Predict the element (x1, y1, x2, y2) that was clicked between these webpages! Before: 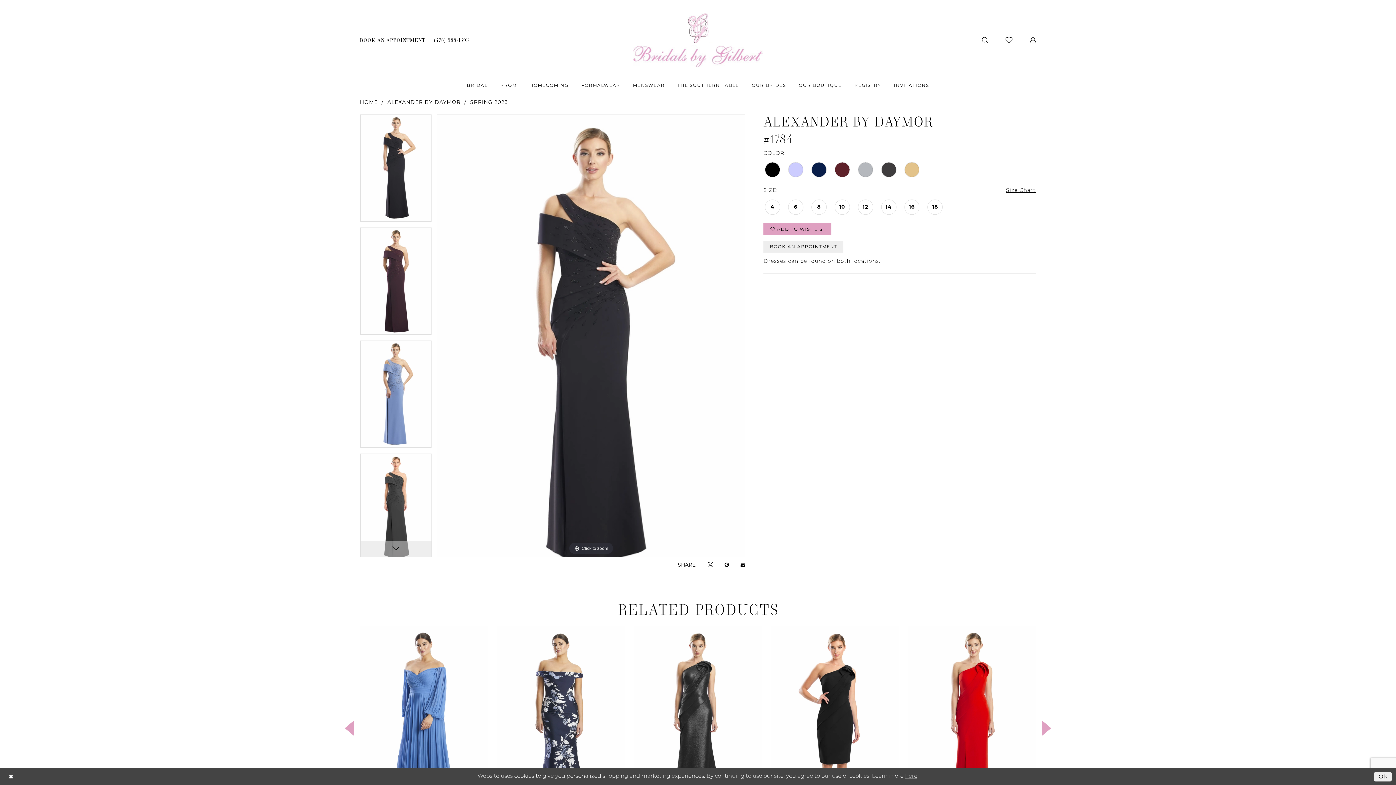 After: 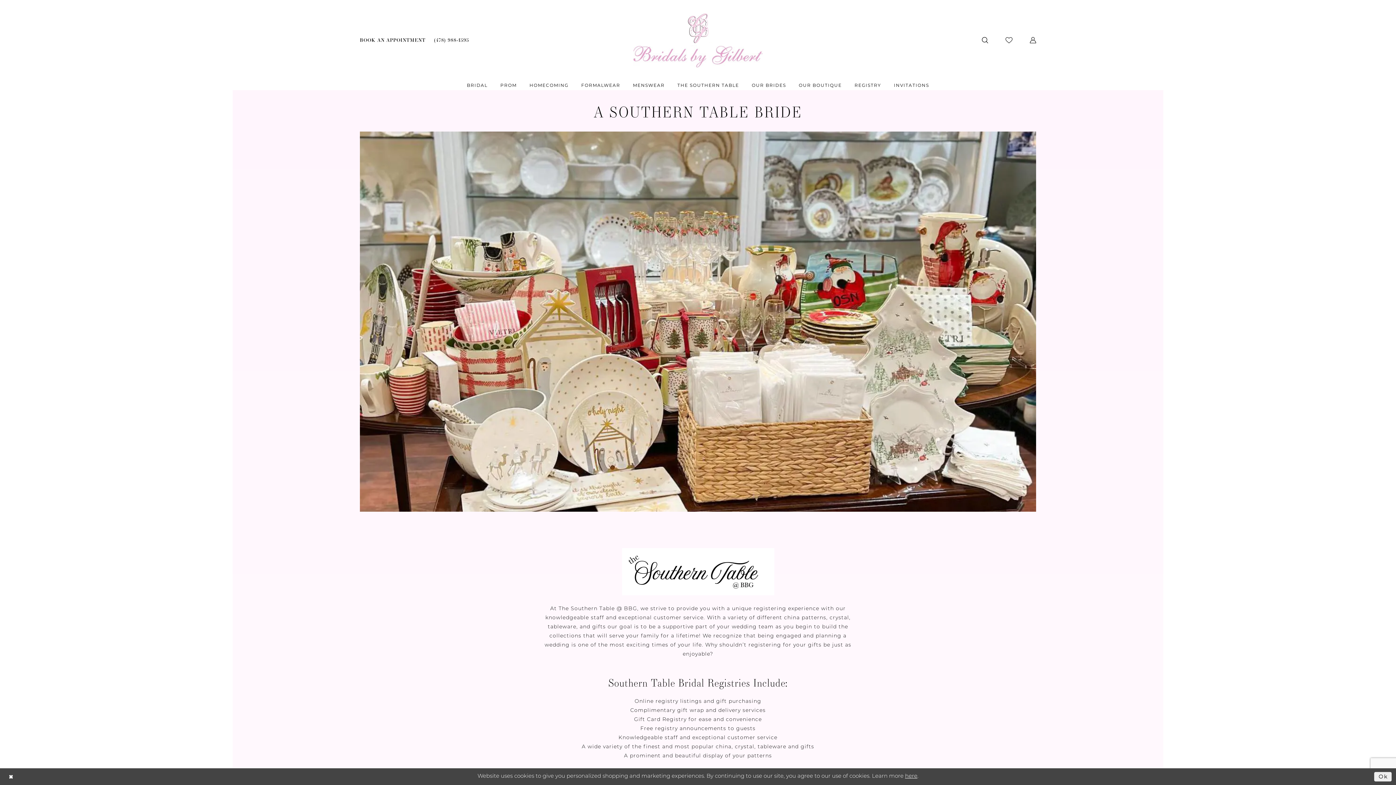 Action: bbox: (848, 80, 887, 90) label: REGISTRY